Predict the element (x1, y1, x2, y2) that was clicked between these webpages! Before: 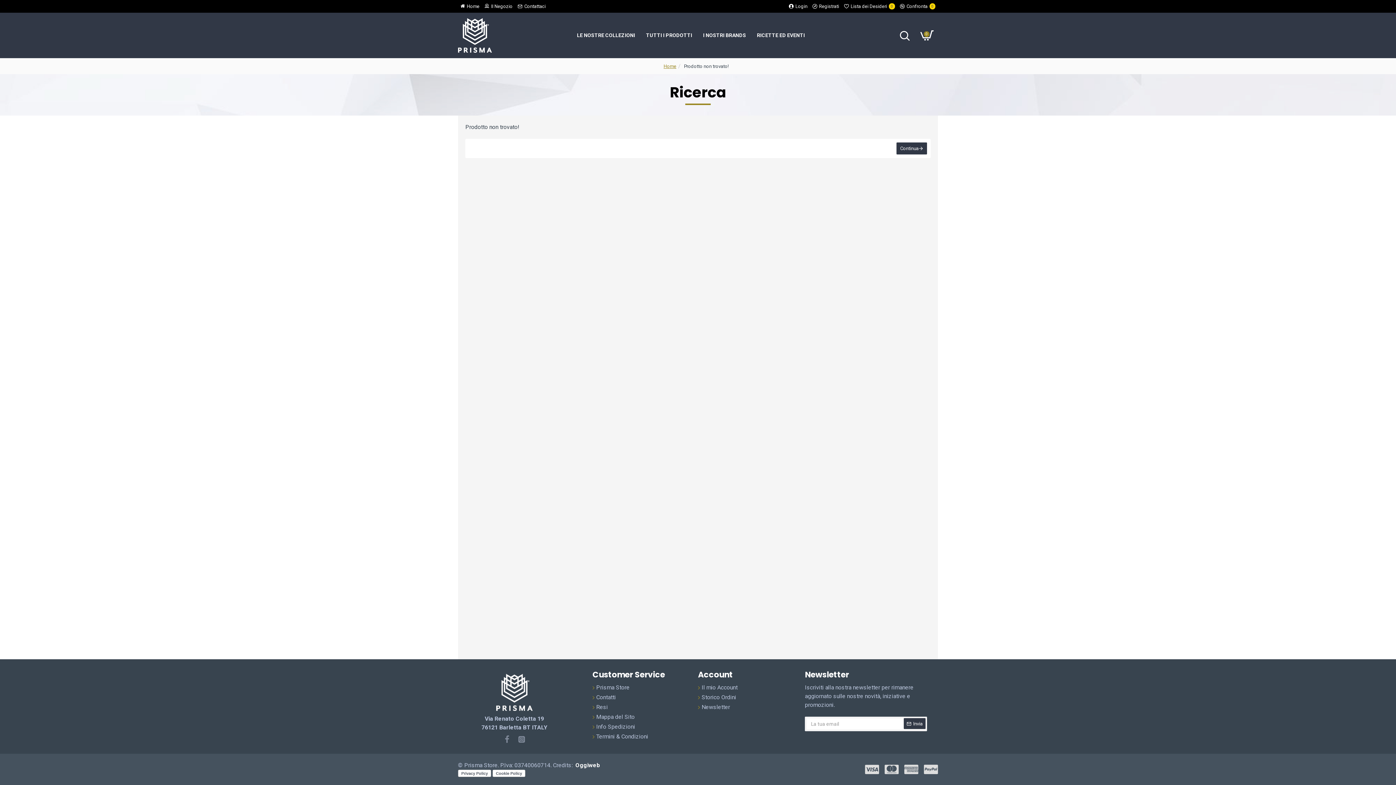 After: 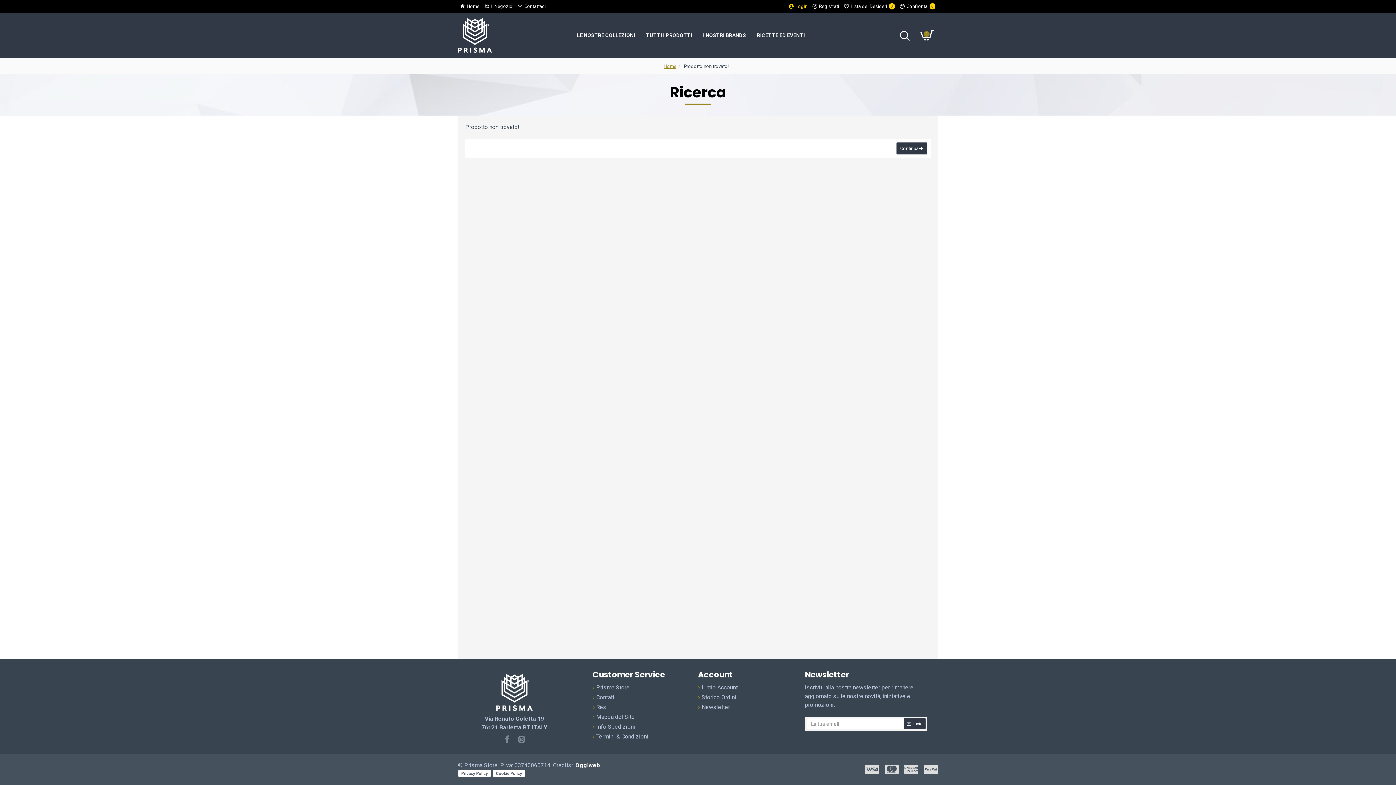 Action: bbox: (786, 0, 810, 12) label: Login